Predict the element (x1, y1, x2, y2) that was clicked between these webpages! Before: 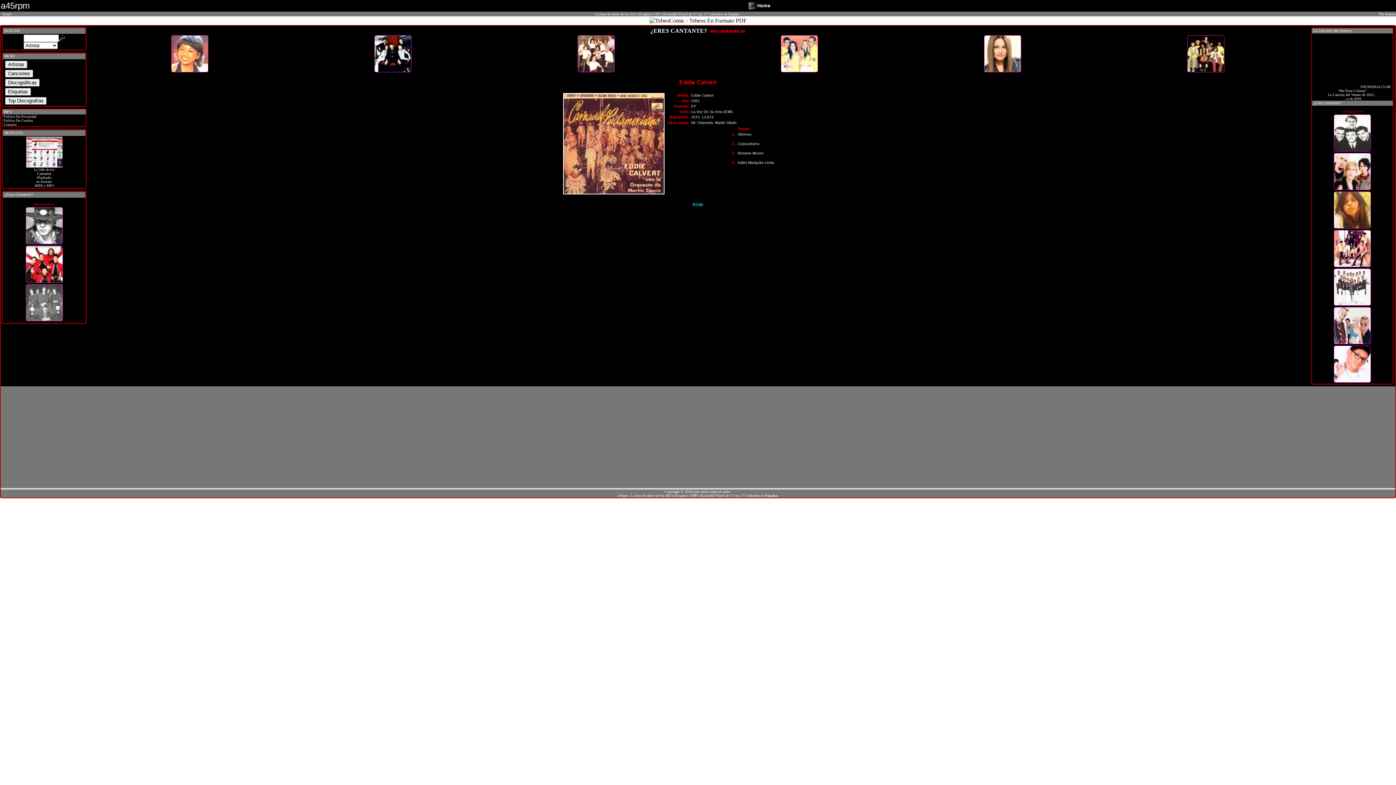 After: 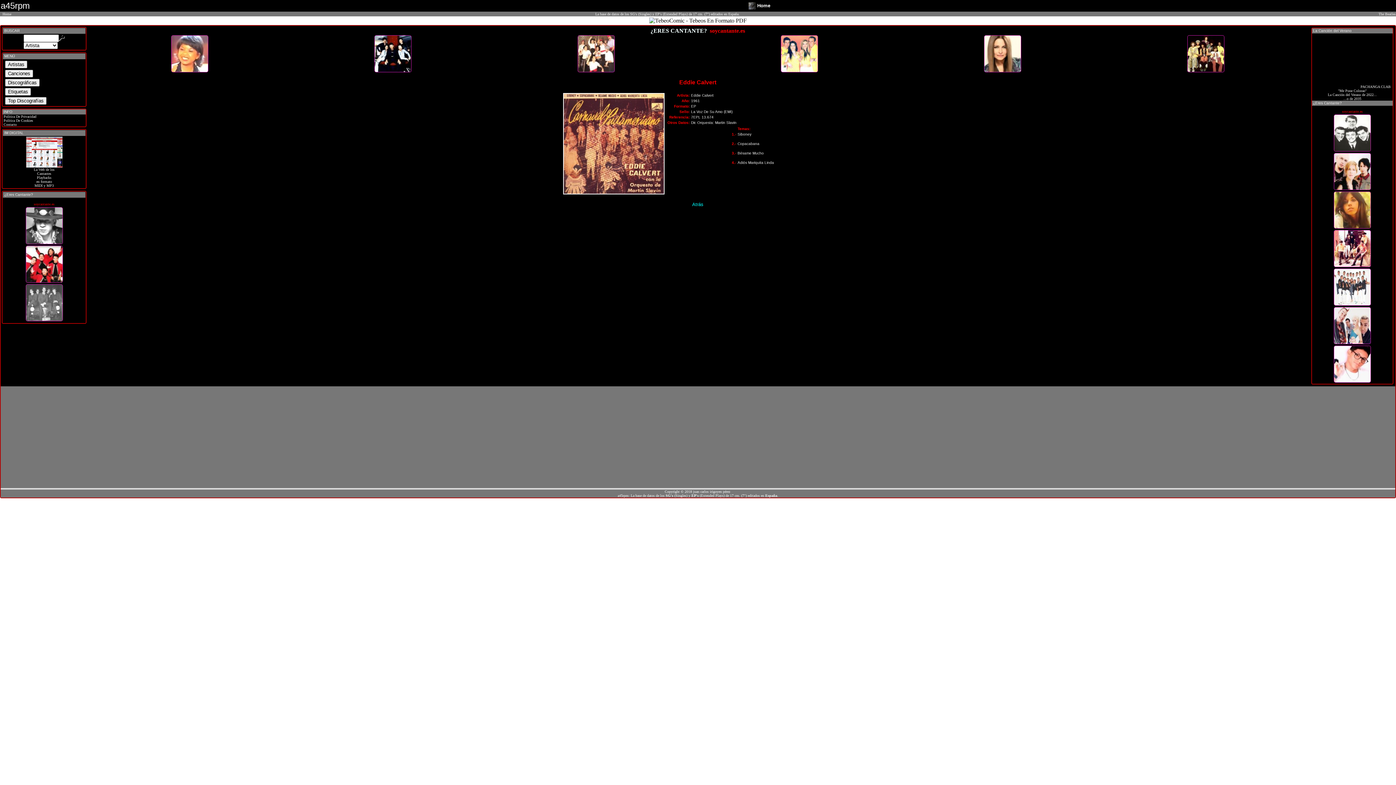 Action: bbox: (1334, 341, 1371, 345)